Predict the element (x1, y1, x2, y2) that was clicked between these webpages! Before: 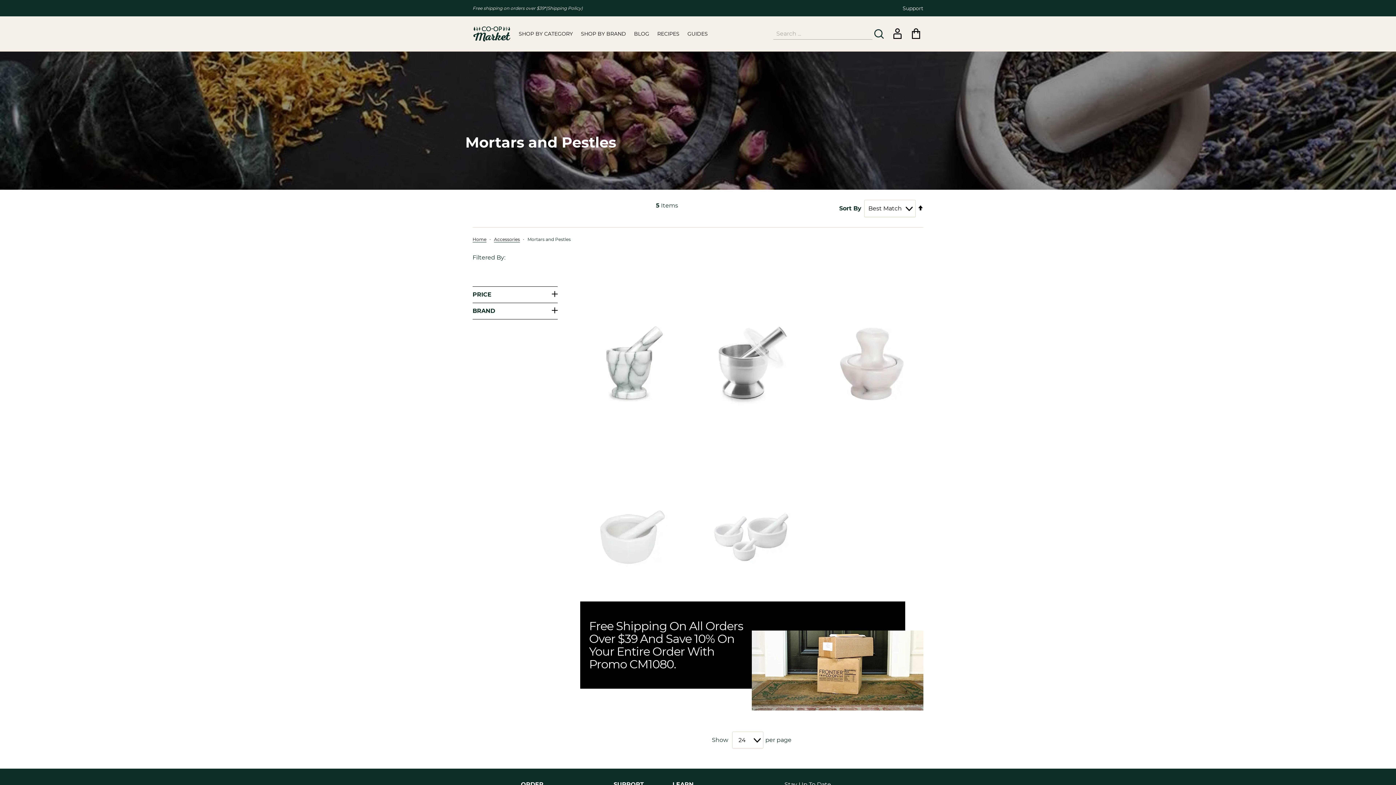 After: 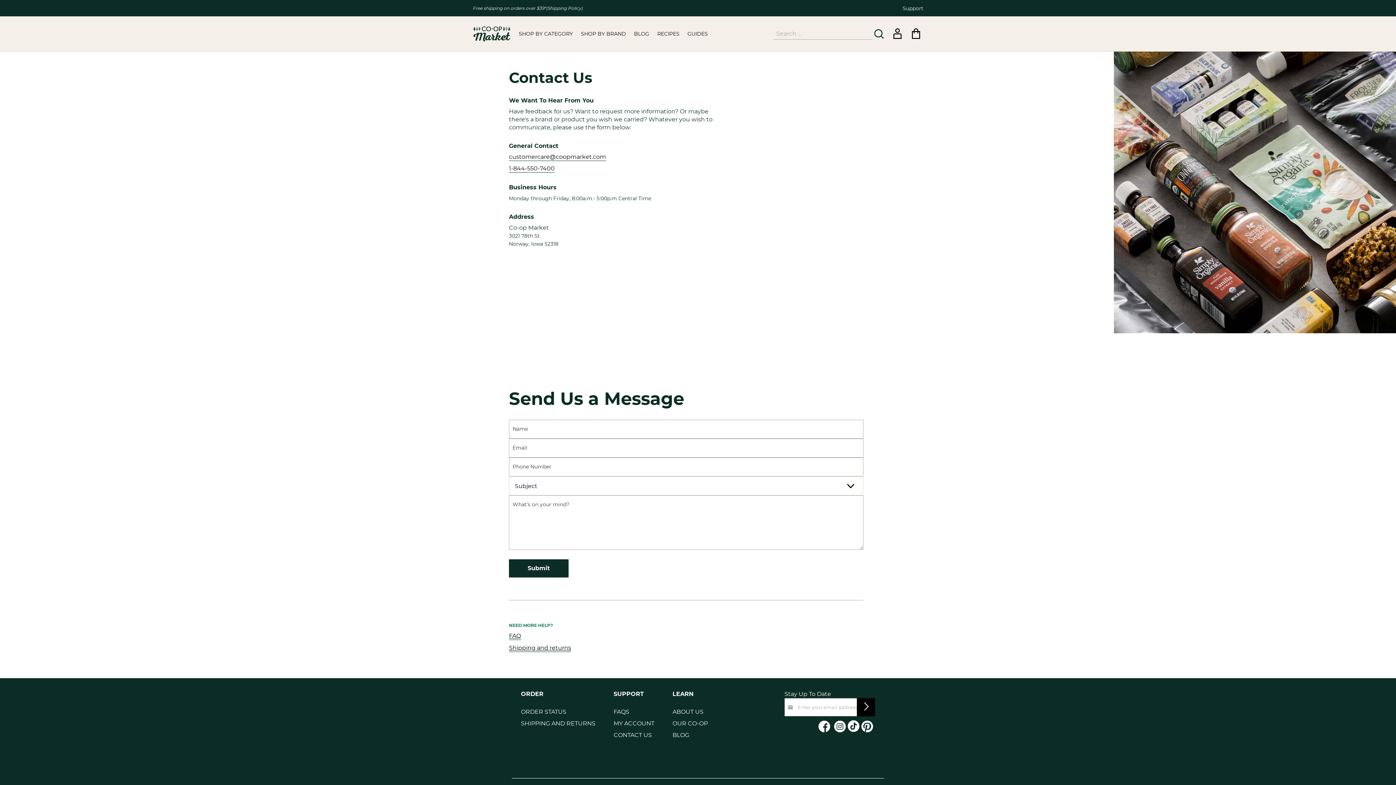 Action: label: Support bbox: (902, 4, 923, 11)